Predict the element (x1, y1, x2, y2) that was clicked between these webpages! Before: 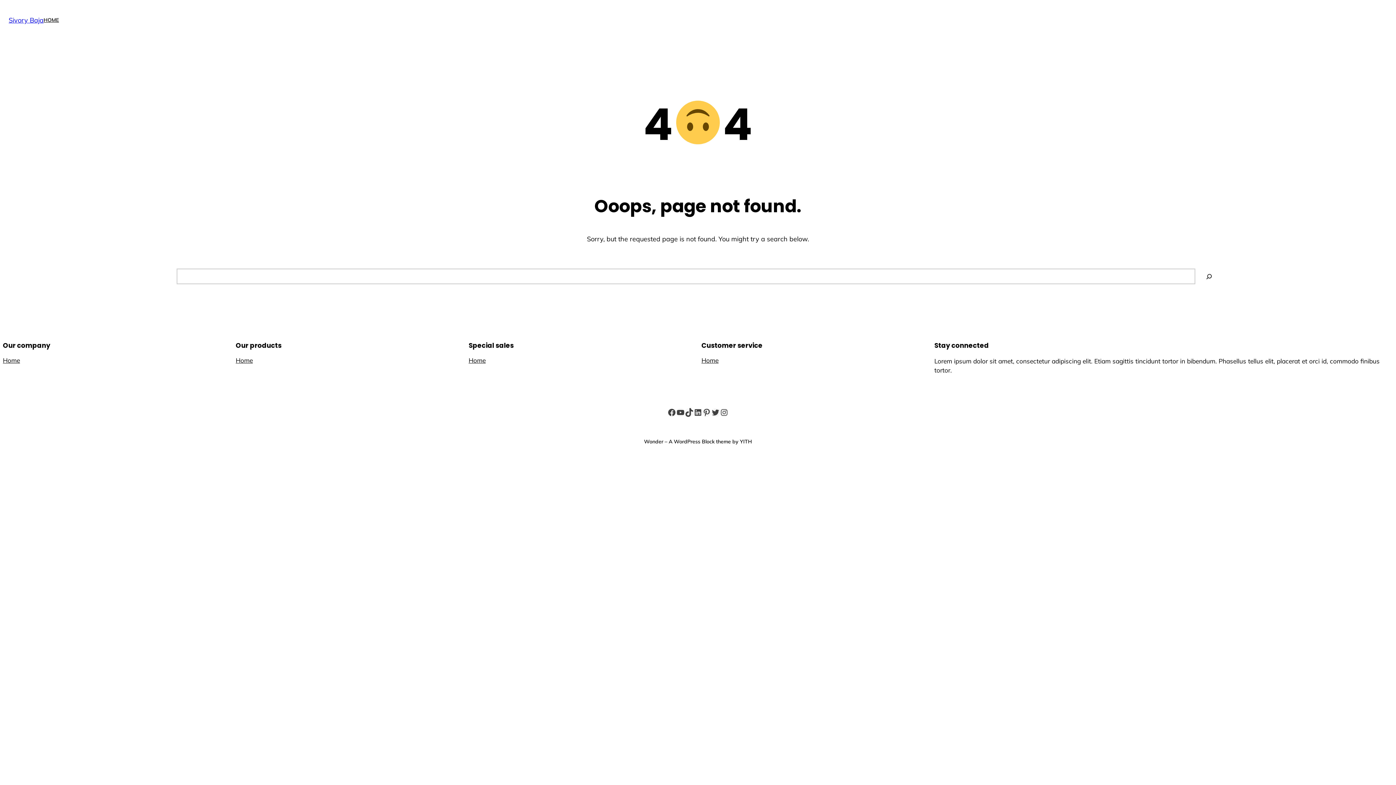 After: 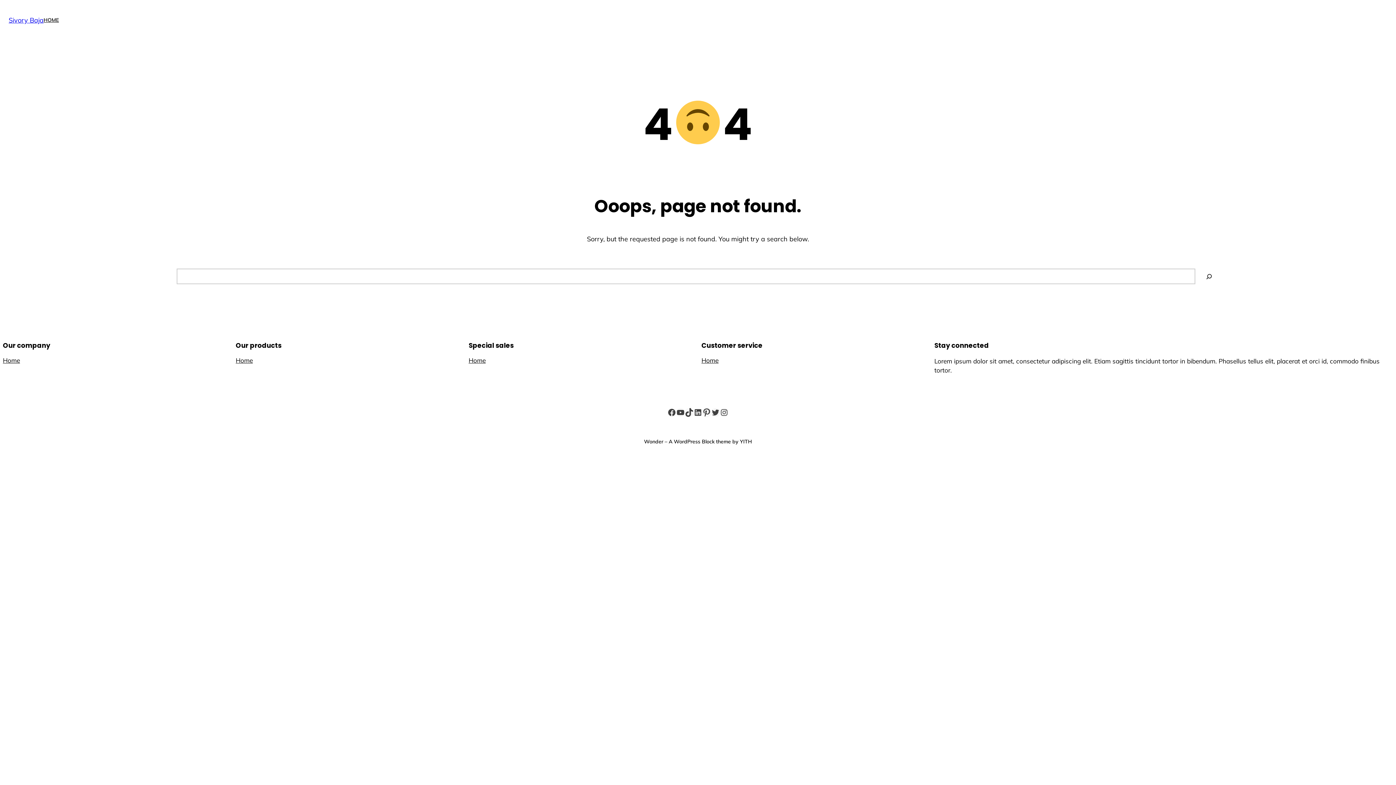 Action: bbox: (702, 408, 711, 416) label: Pinterest